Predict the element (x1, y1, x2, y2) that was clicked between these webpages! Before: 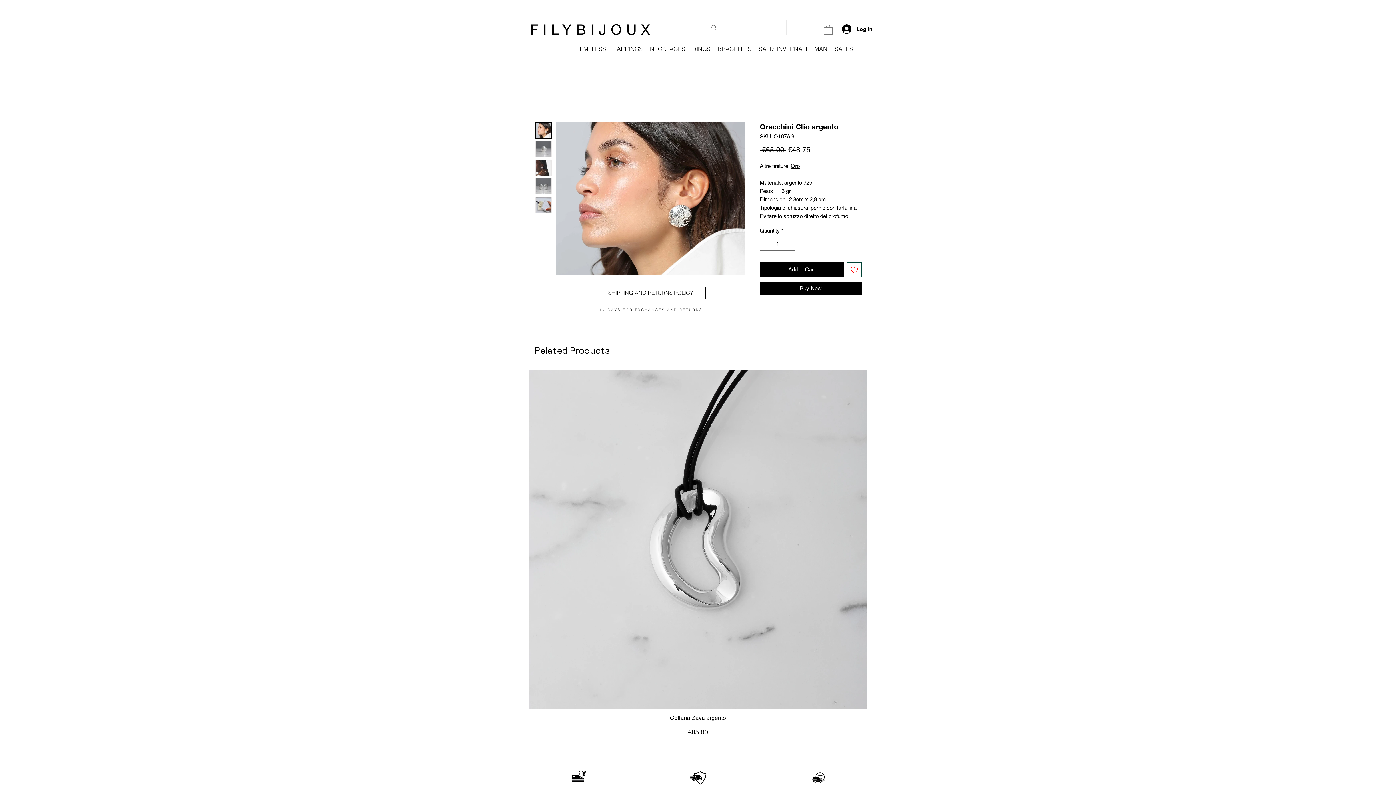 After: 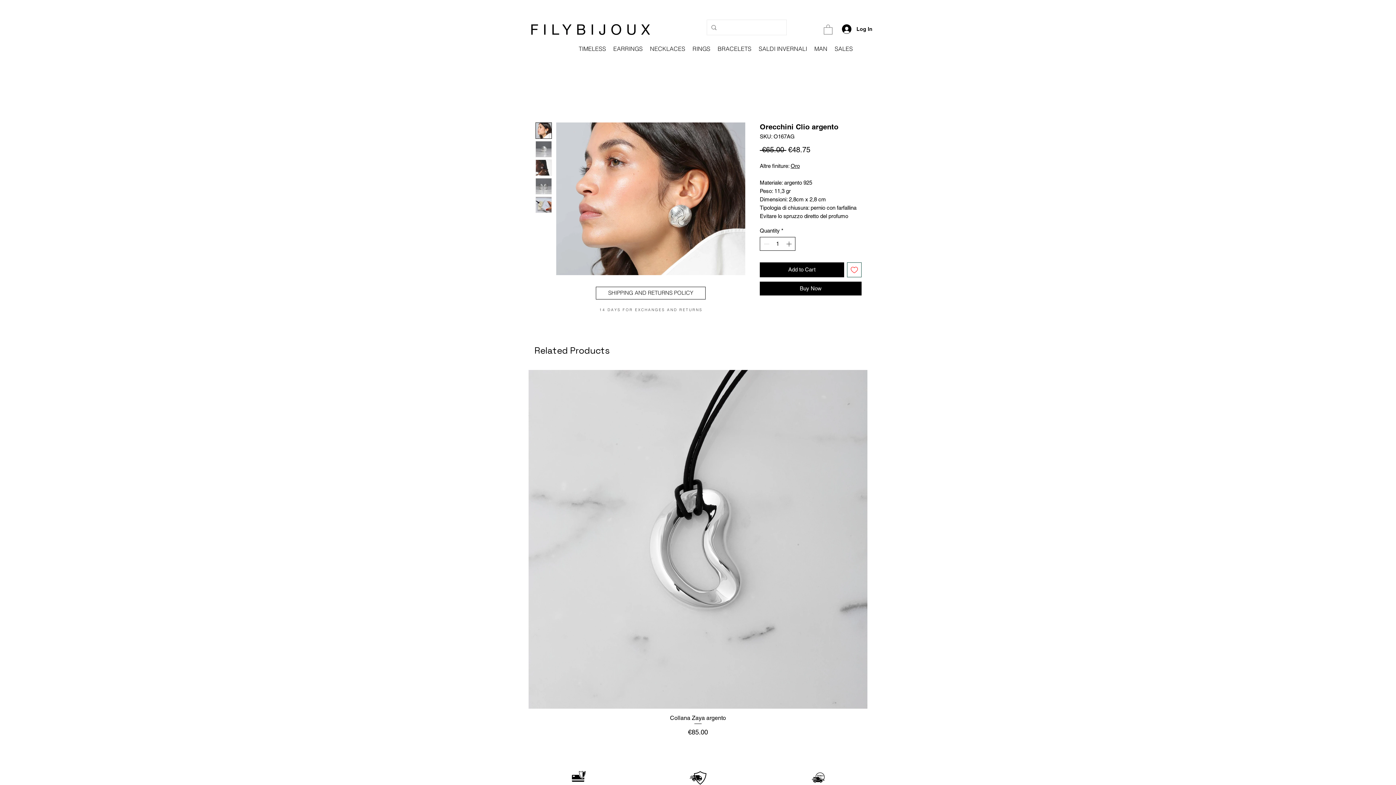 Action: bbox: (784, 237, 794, 250) label: Increment